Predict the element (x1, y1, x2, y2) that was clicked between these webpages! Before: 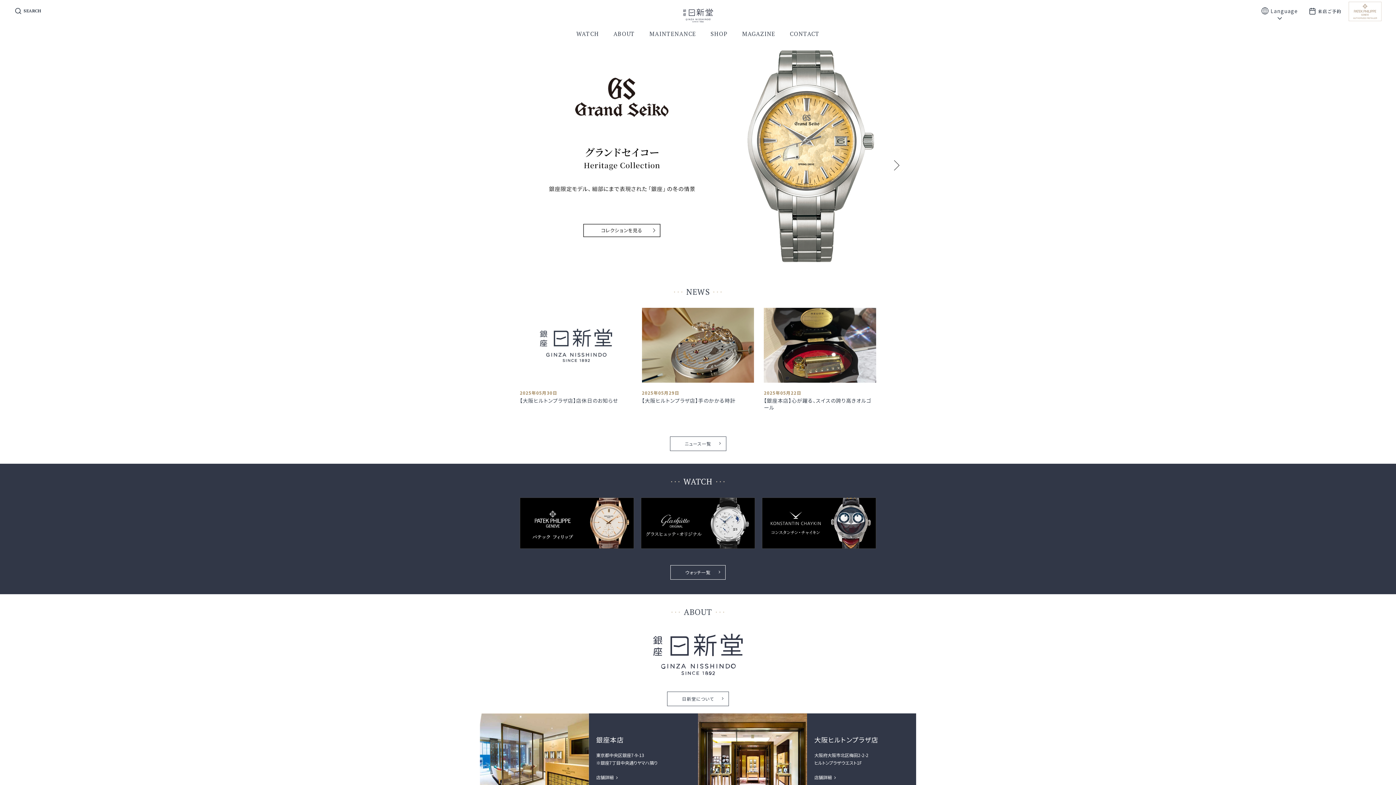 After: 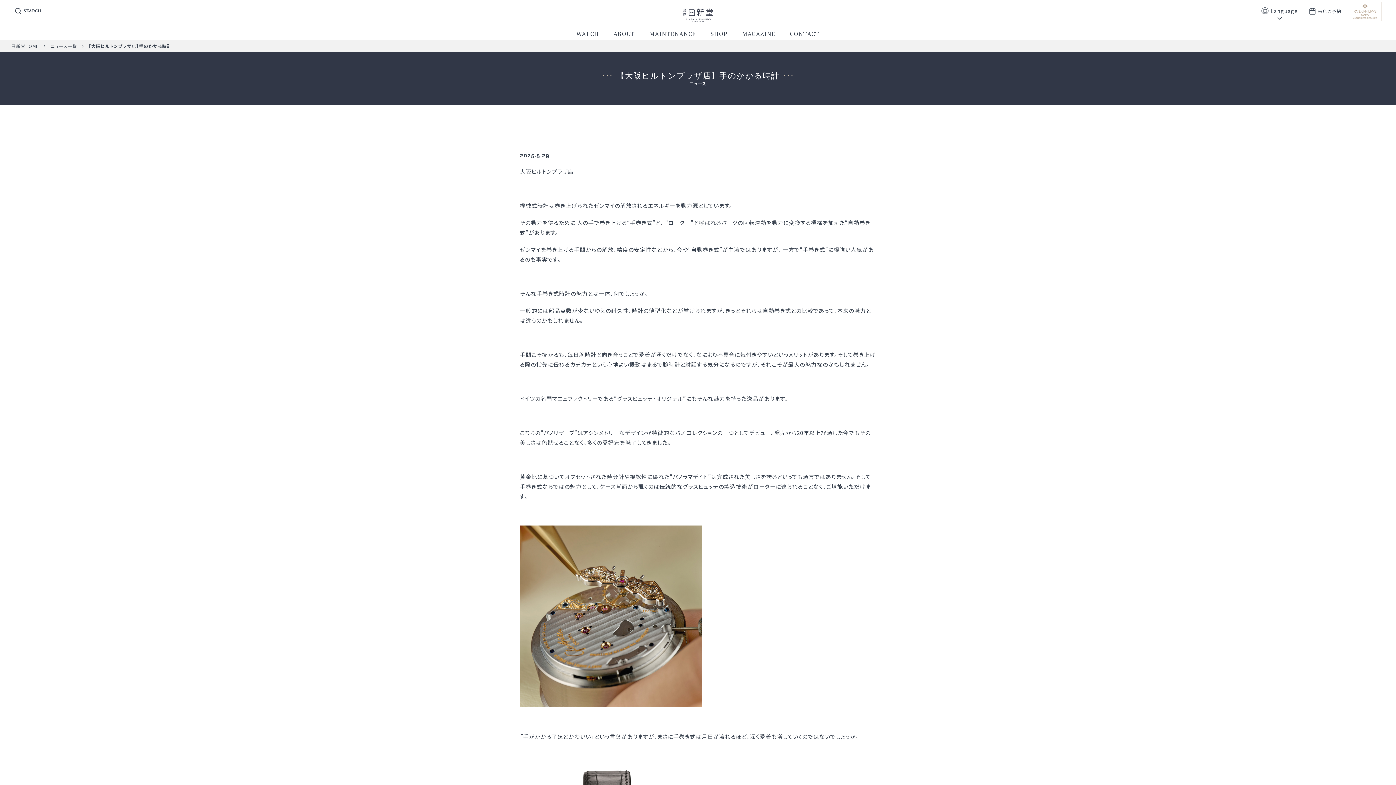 Action: label: 2025年05月29日

【大阪ヒルトンプラザ店】手のかかる時計 bbox: (642, 308, 754, 404)